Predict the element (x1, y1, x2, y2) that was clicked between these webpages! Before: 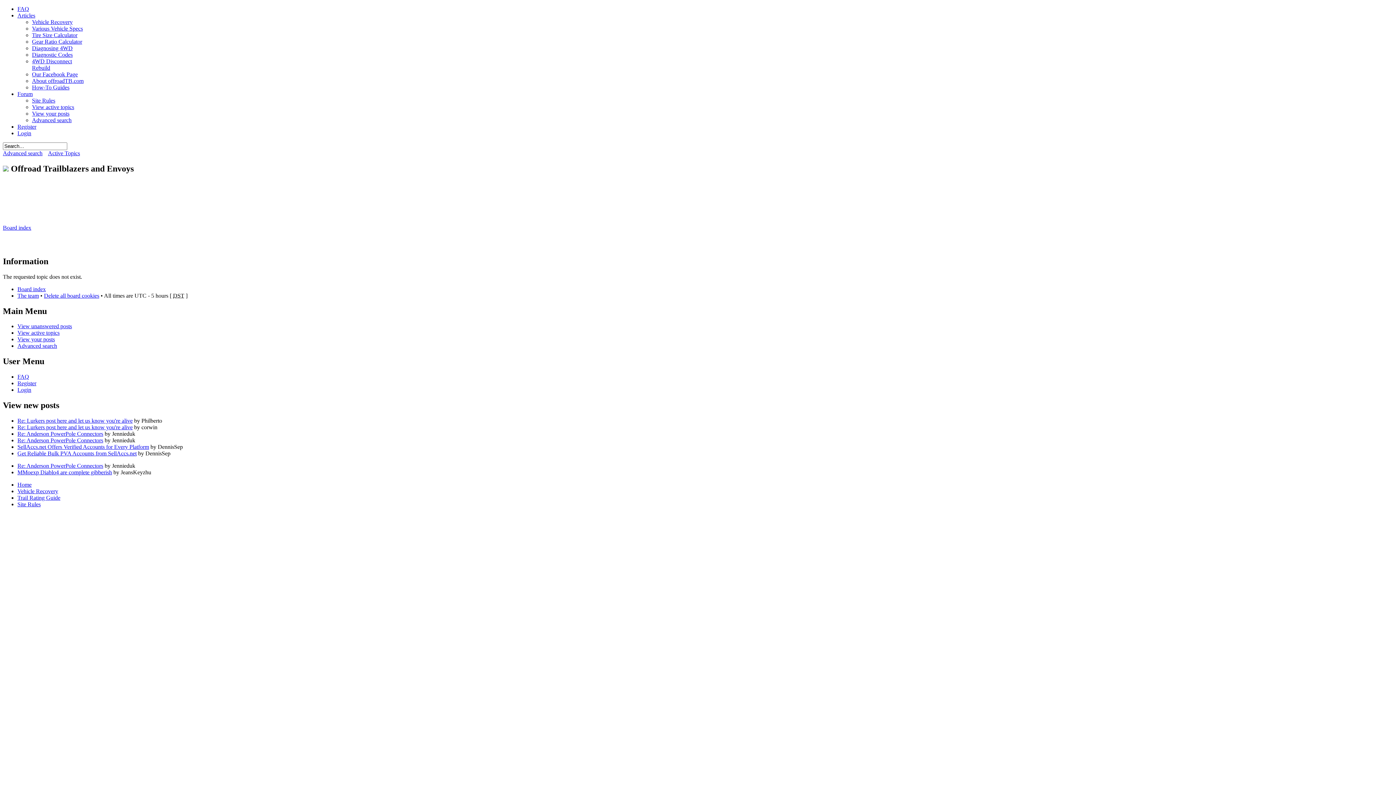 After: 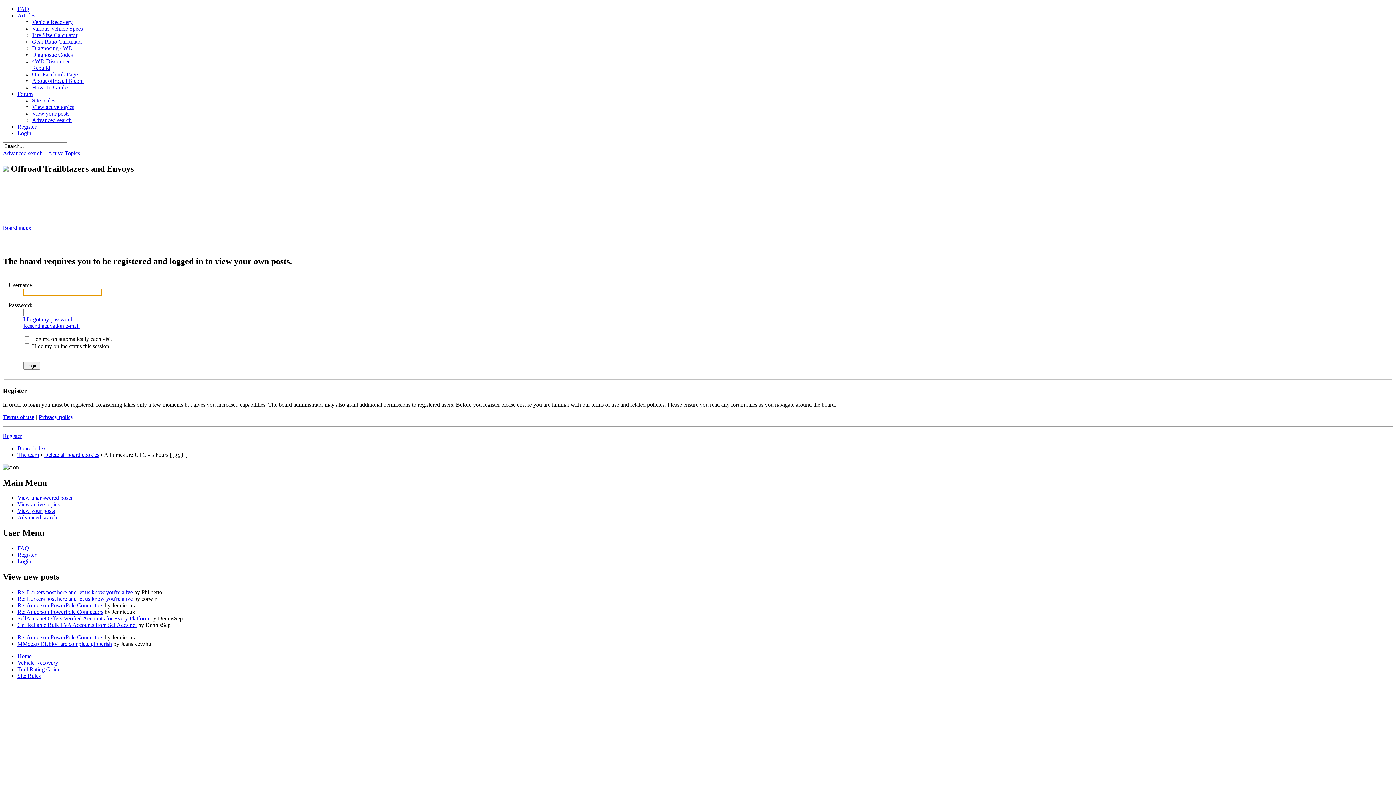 Action: label: View your posts bbox: (17, 336, 54, 342)